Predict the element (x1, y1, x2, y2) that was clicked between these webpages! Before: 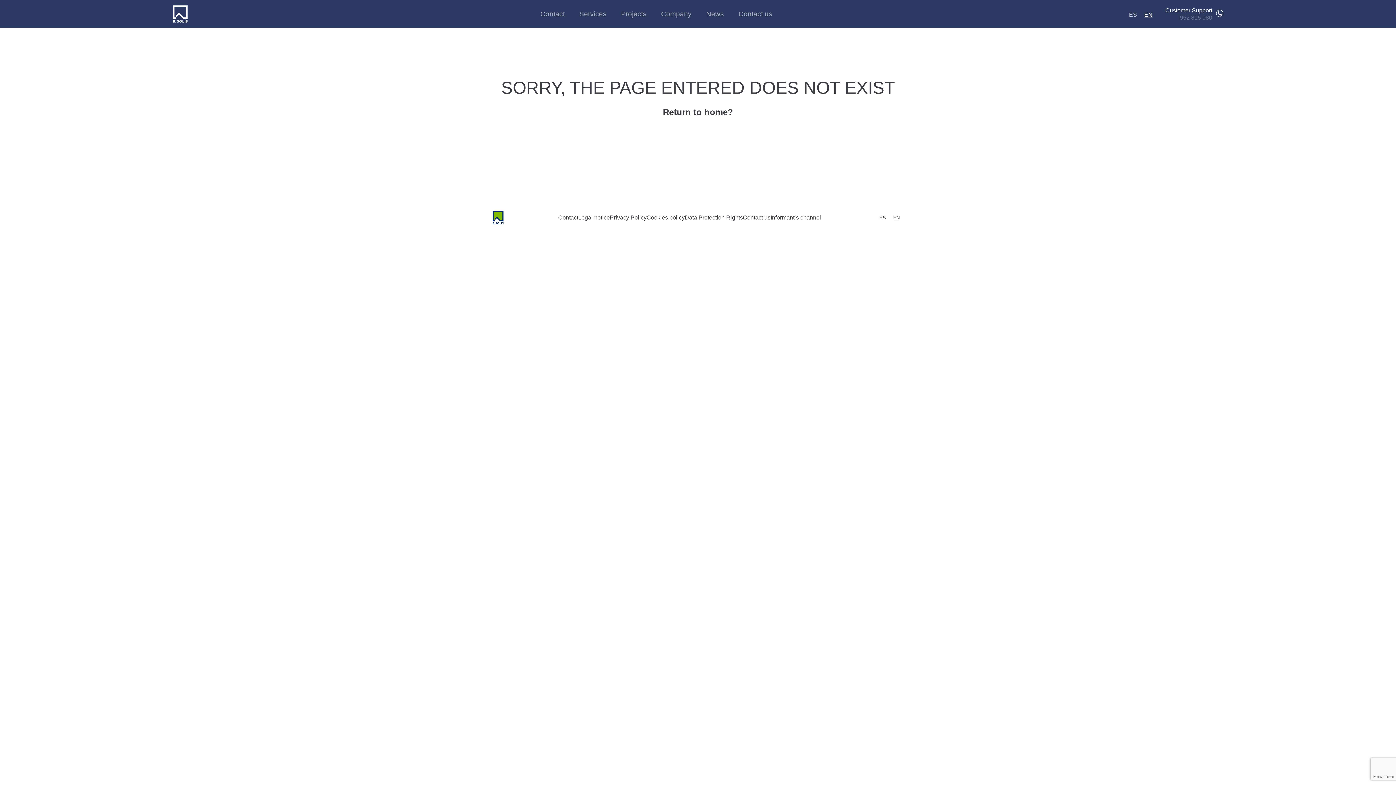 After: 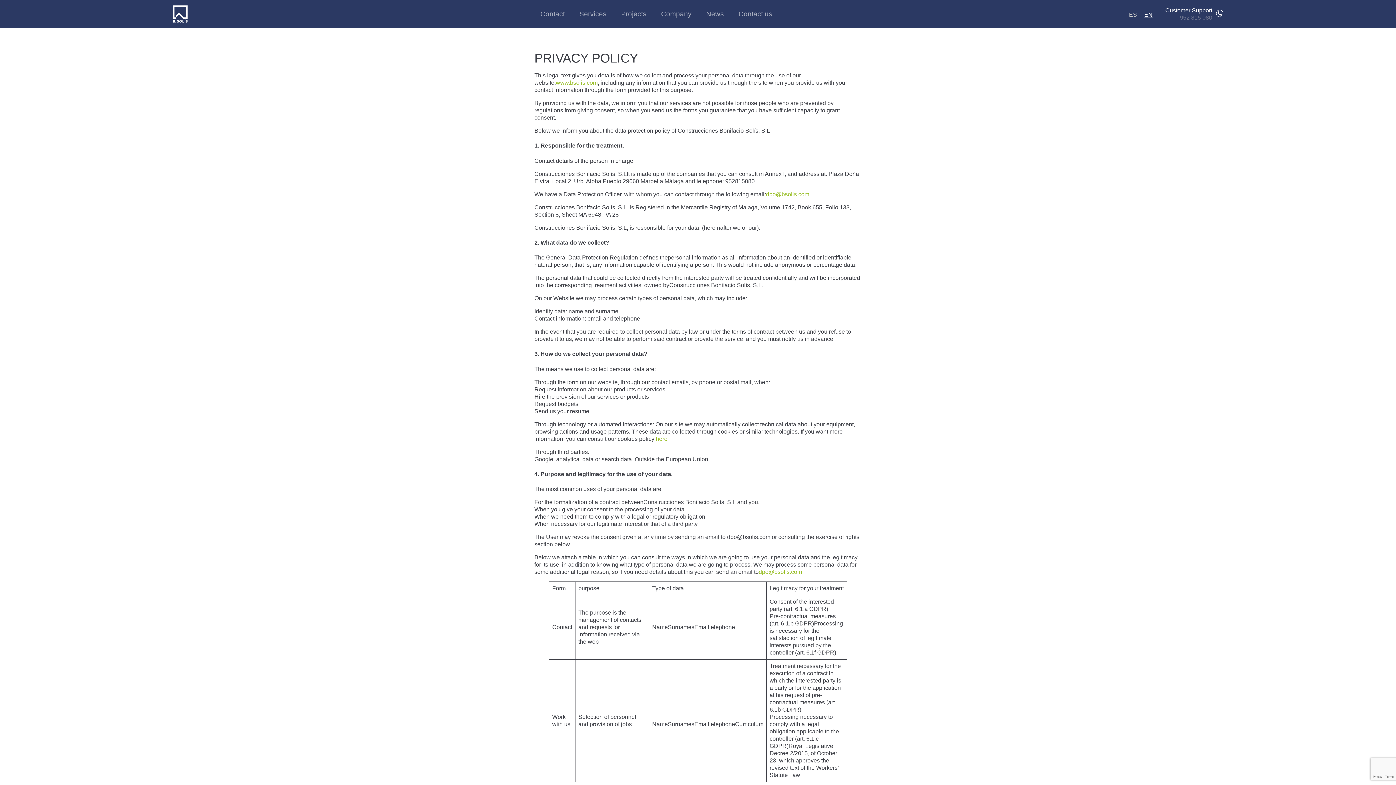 Action: bbox: (609, 214, 646, 220) label: Privacy Policy